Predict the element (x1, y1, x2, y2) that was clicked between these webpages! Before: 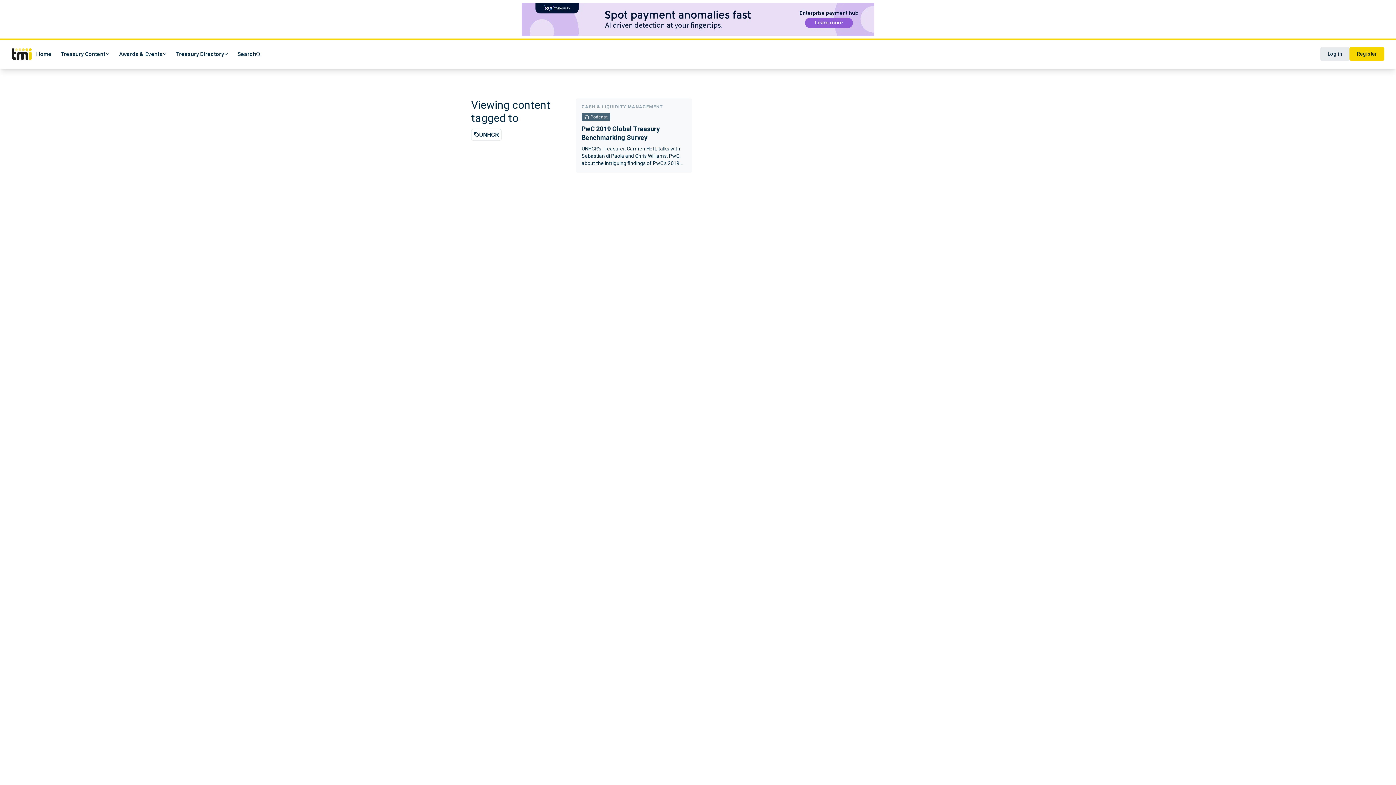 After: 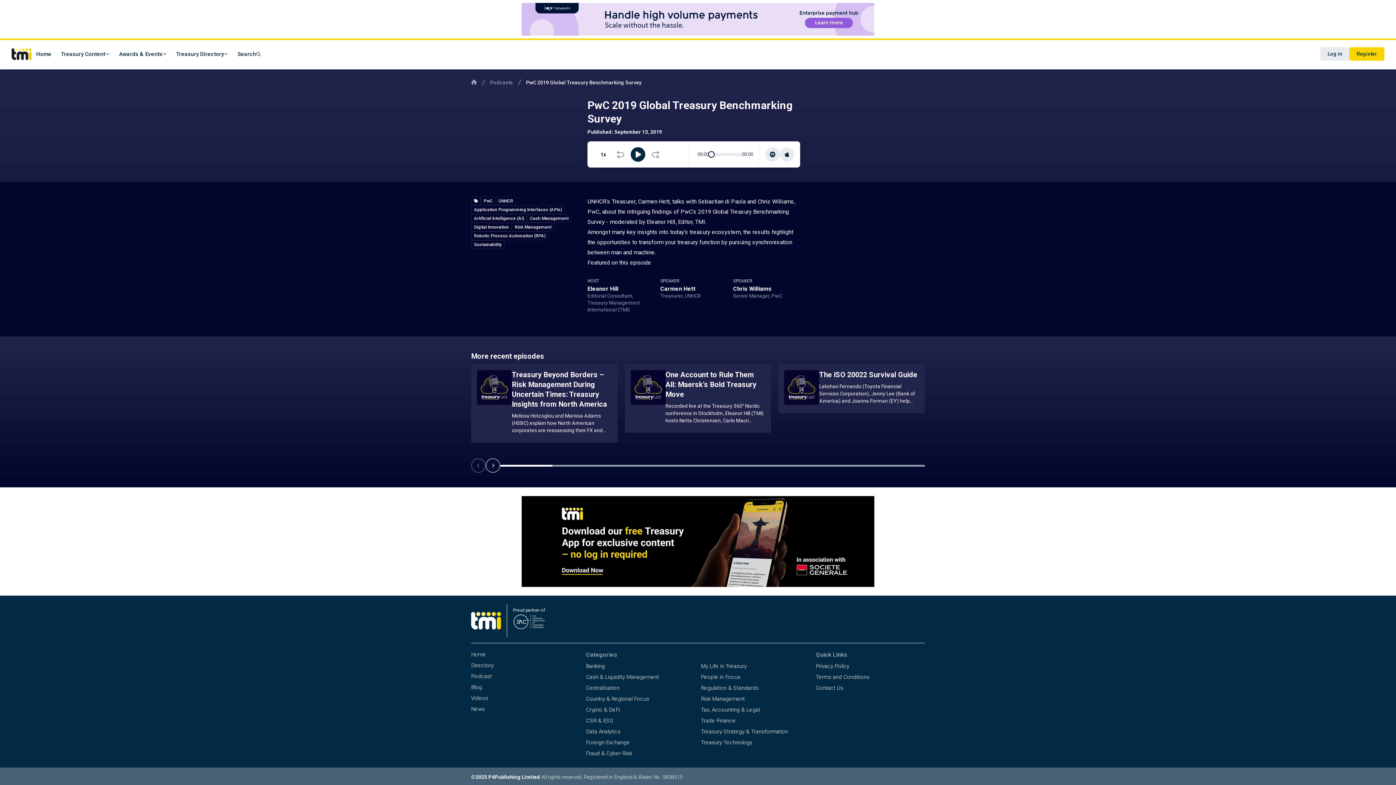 Action: bbox: (581, 145, 686, 166) label: UNHCR’s Treasurer, Carmen Hett, talks with Sebastian di Paola and Chris Williams, PwC, about the intriguing findings of PwC’s 2019 Global Treasury Benchmarking Survey – moderated by Eleanor Hill, Editor, TMI. Amongst many key insights into today’s treasury ecosystem, the results highlight the opportunities to transform your treasury function by pursuing synchronisation between man and machine.